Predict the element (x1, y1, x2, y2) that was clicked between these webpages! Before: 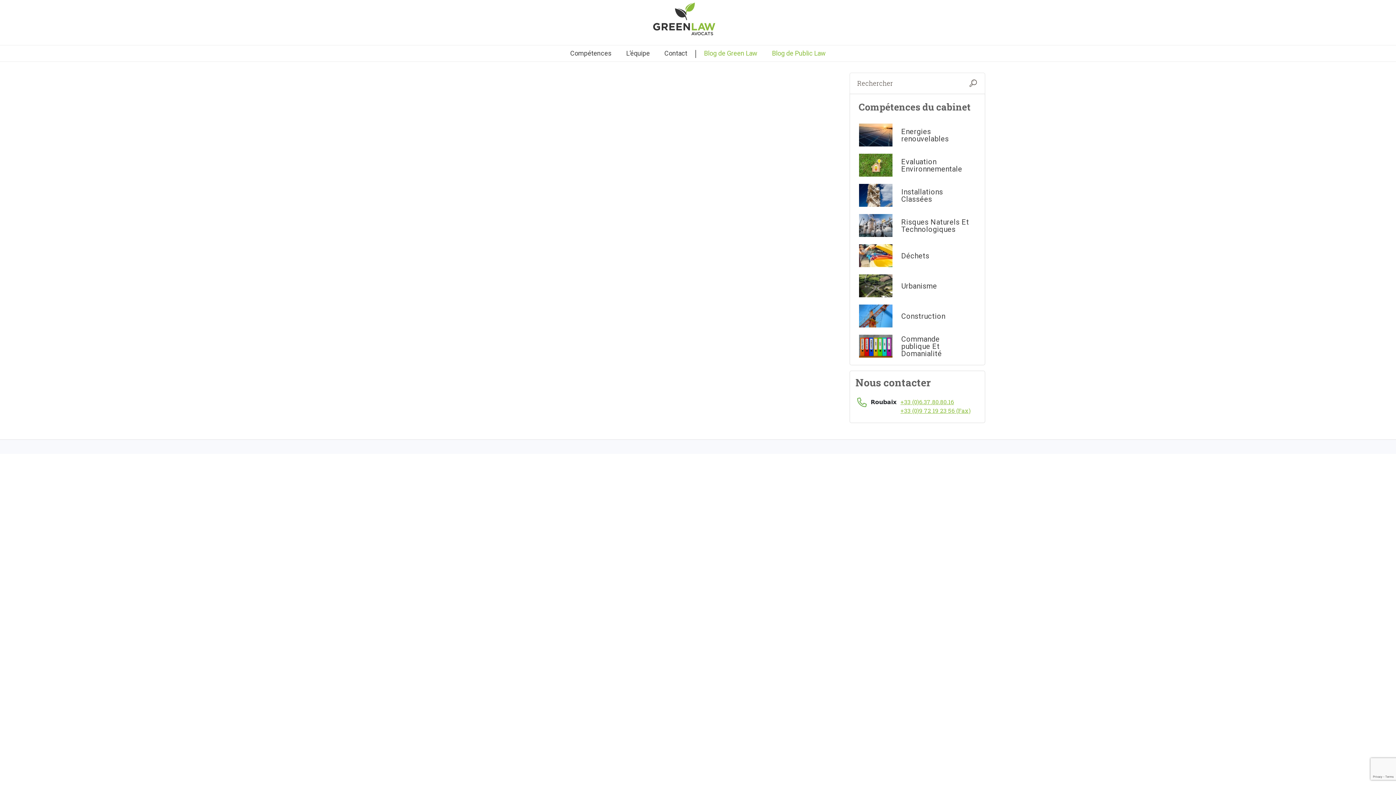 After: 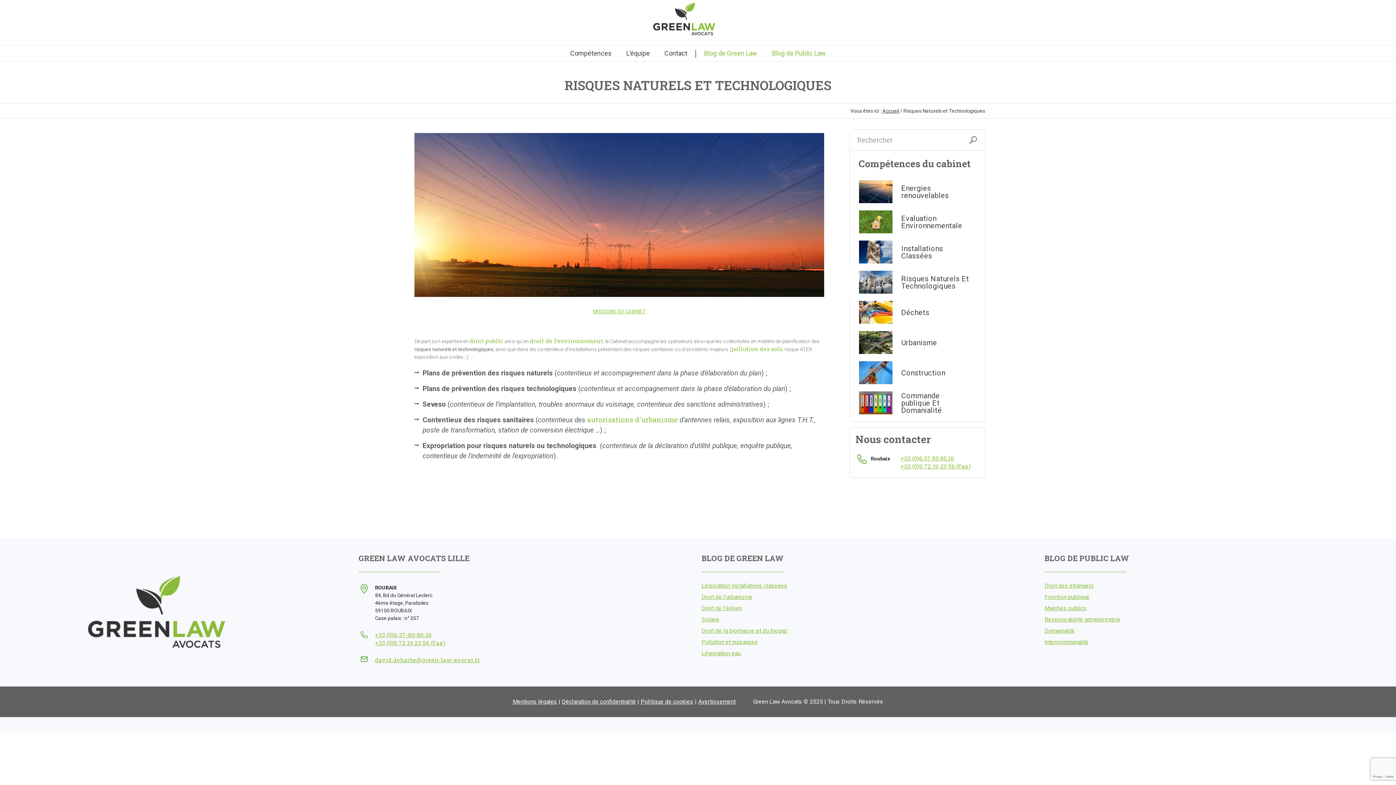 Action: label: Risques Naturels Et Technologiques bbox: (848, 210, 905, 240)